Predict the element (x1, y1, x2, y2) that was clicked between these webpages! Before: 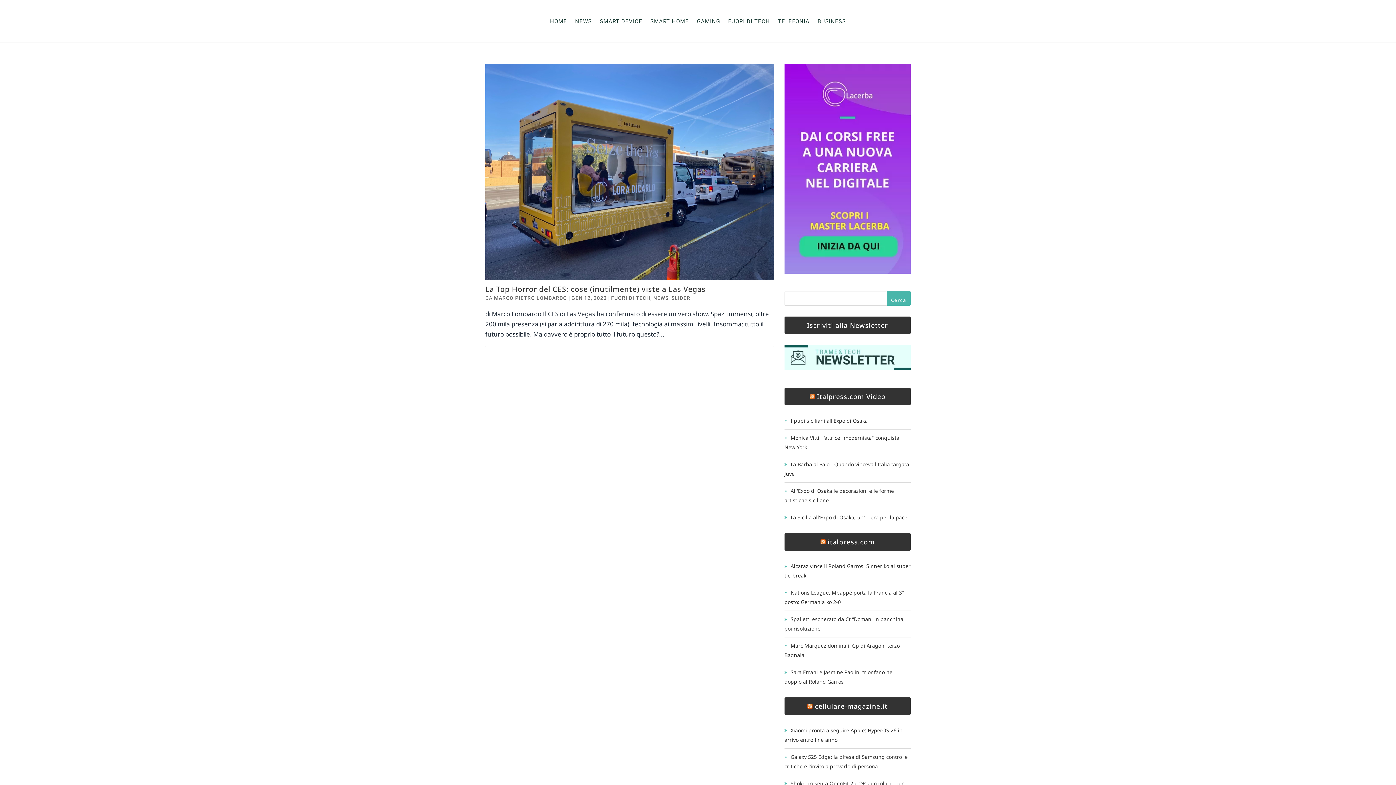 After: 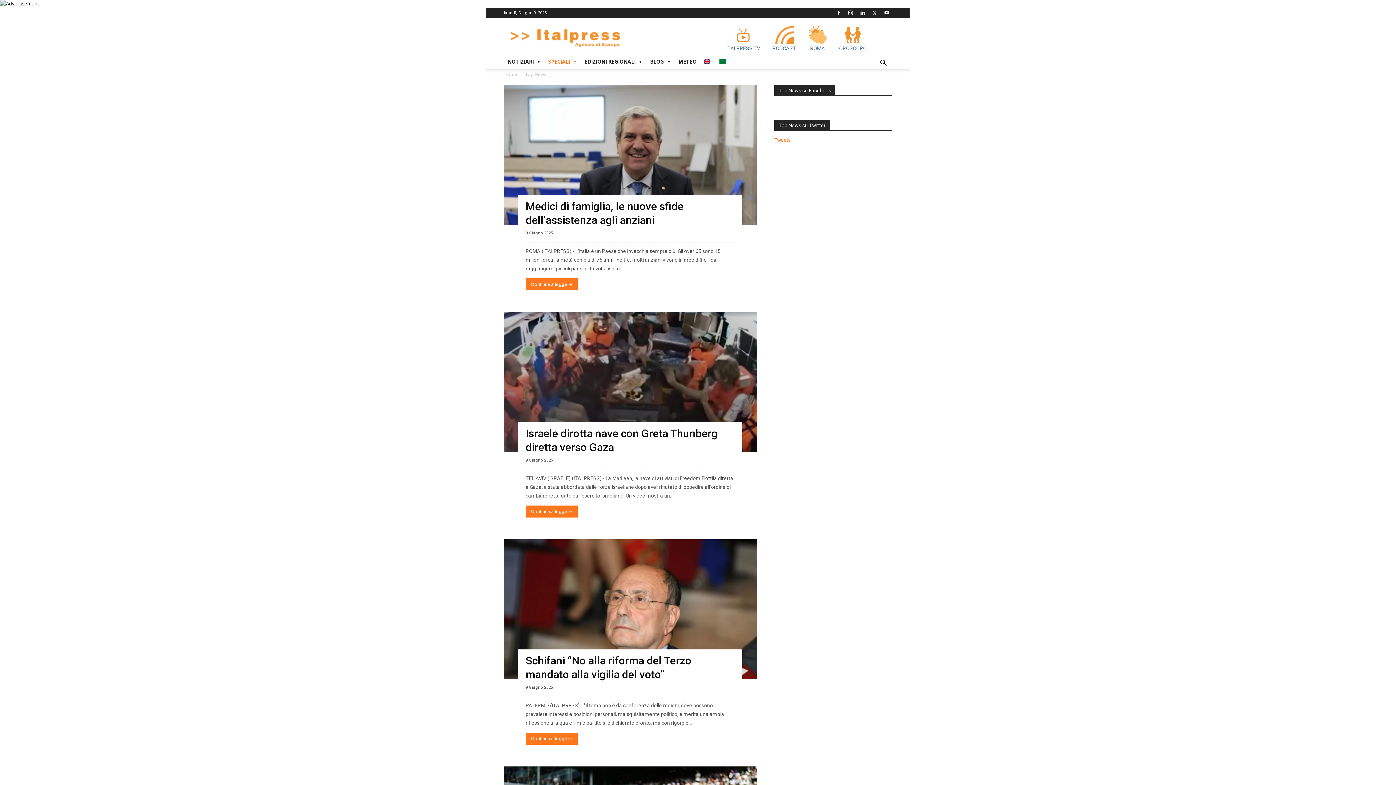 Action: bbox: (827, 537, 874, 546) label: italpress.com